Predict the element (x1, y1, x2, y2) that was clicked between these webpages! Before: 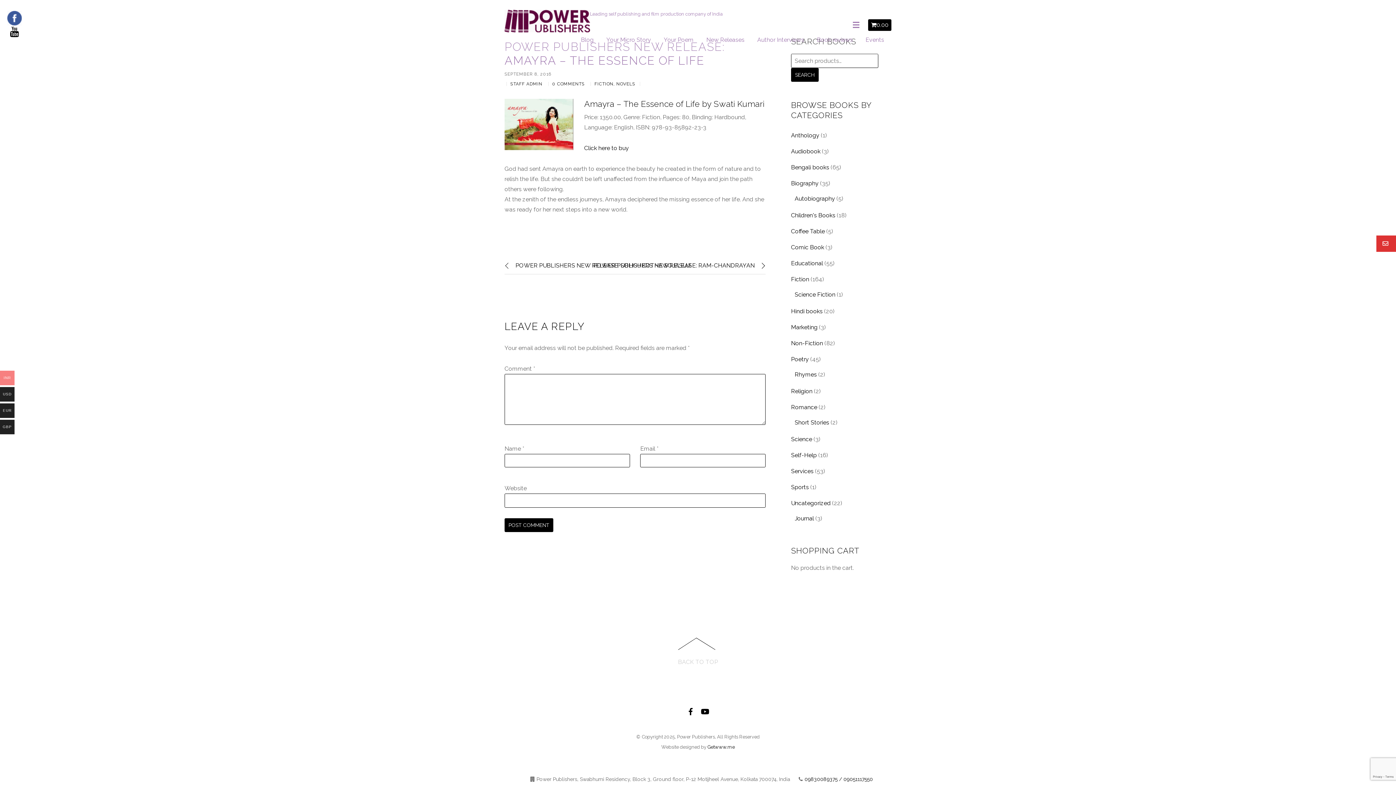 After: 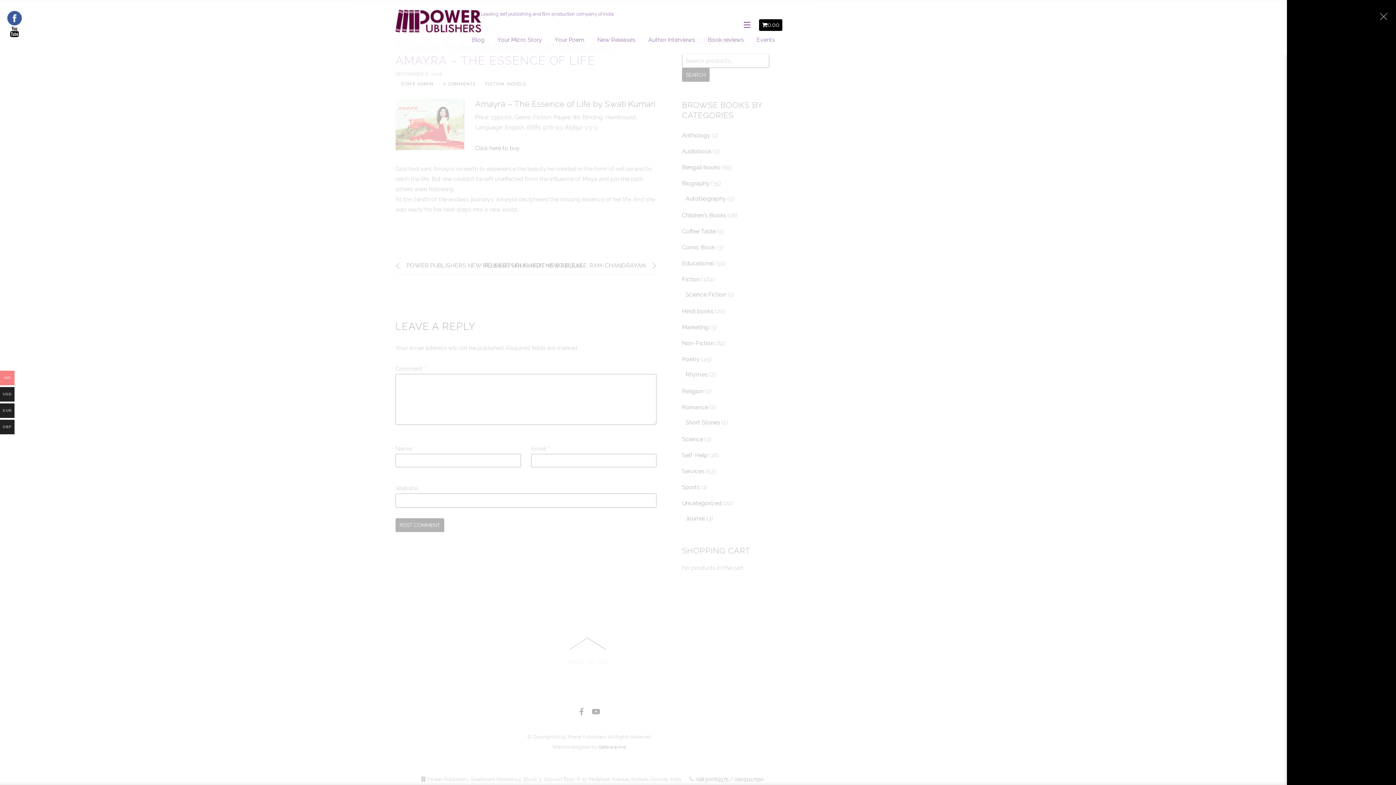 Action: label: ₹0.00 bbox: (868, 19, 891, 30)